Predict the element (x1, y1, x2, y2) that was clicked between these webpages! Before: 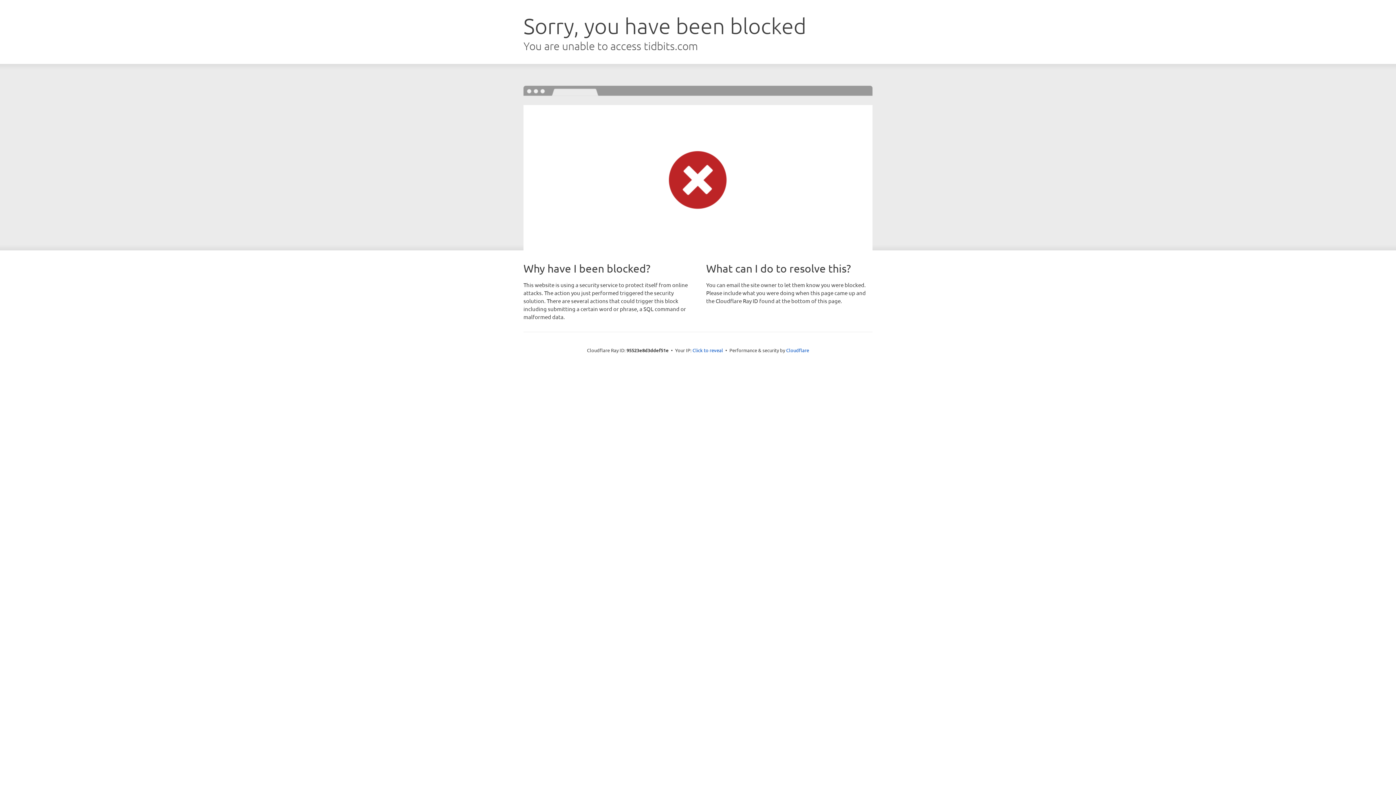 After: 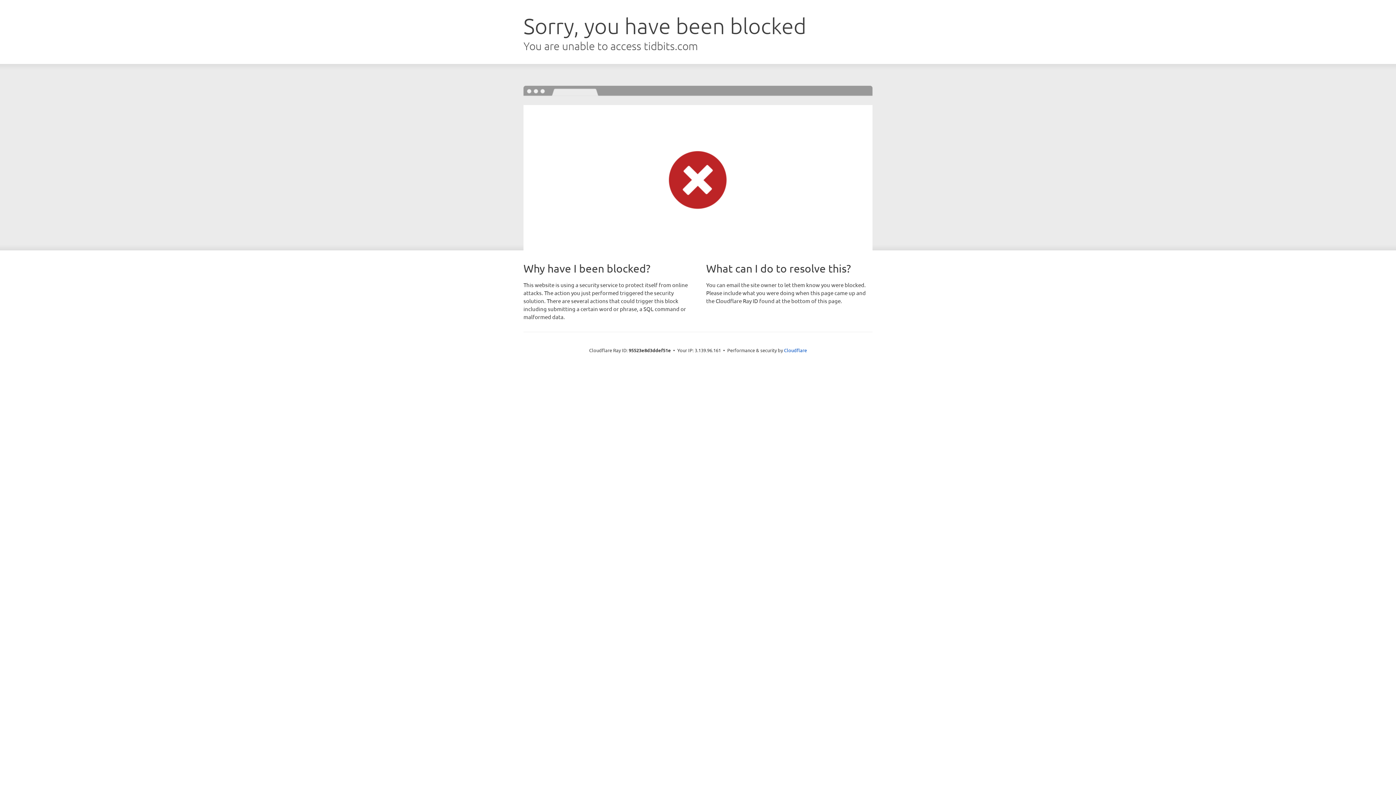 Action: bbox: (692, 346, 723, 353) label: Click to reveal